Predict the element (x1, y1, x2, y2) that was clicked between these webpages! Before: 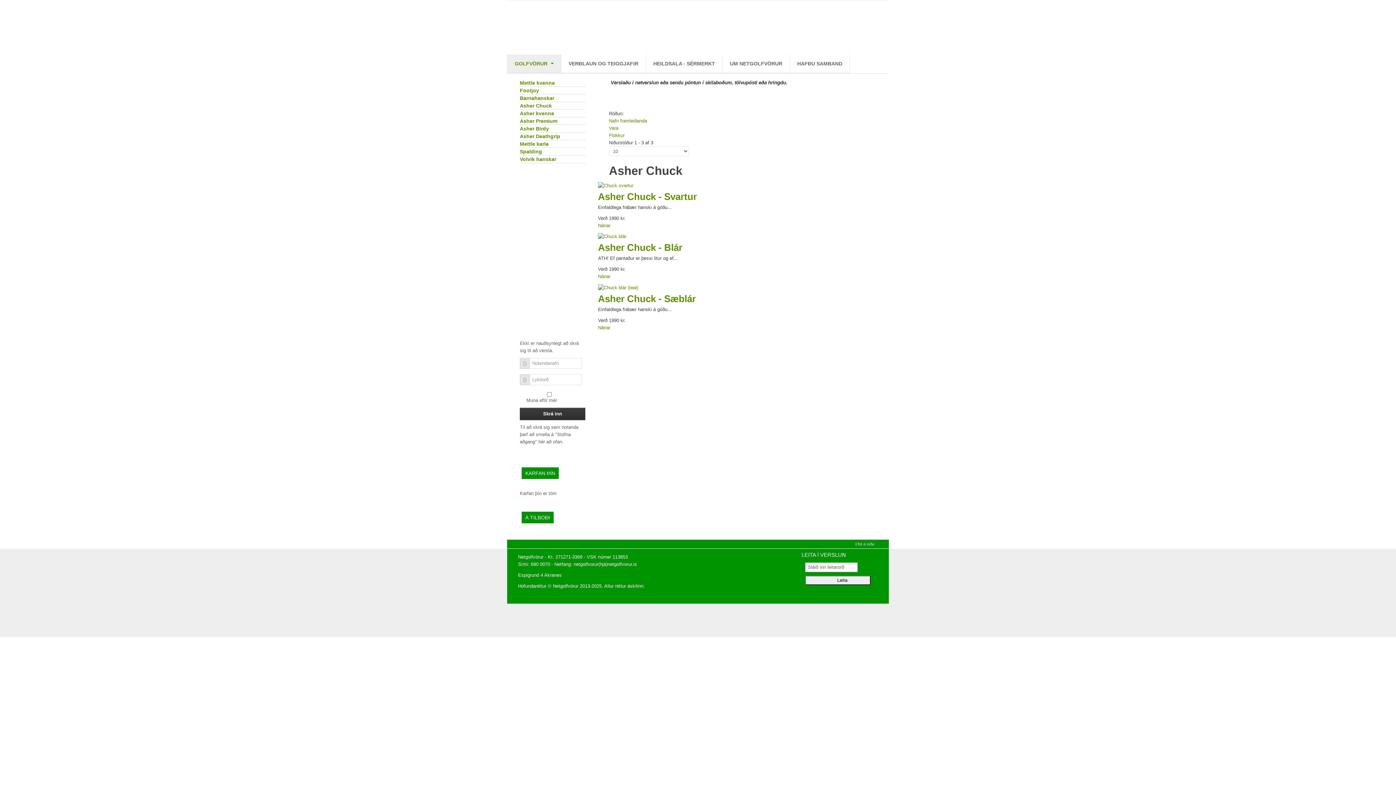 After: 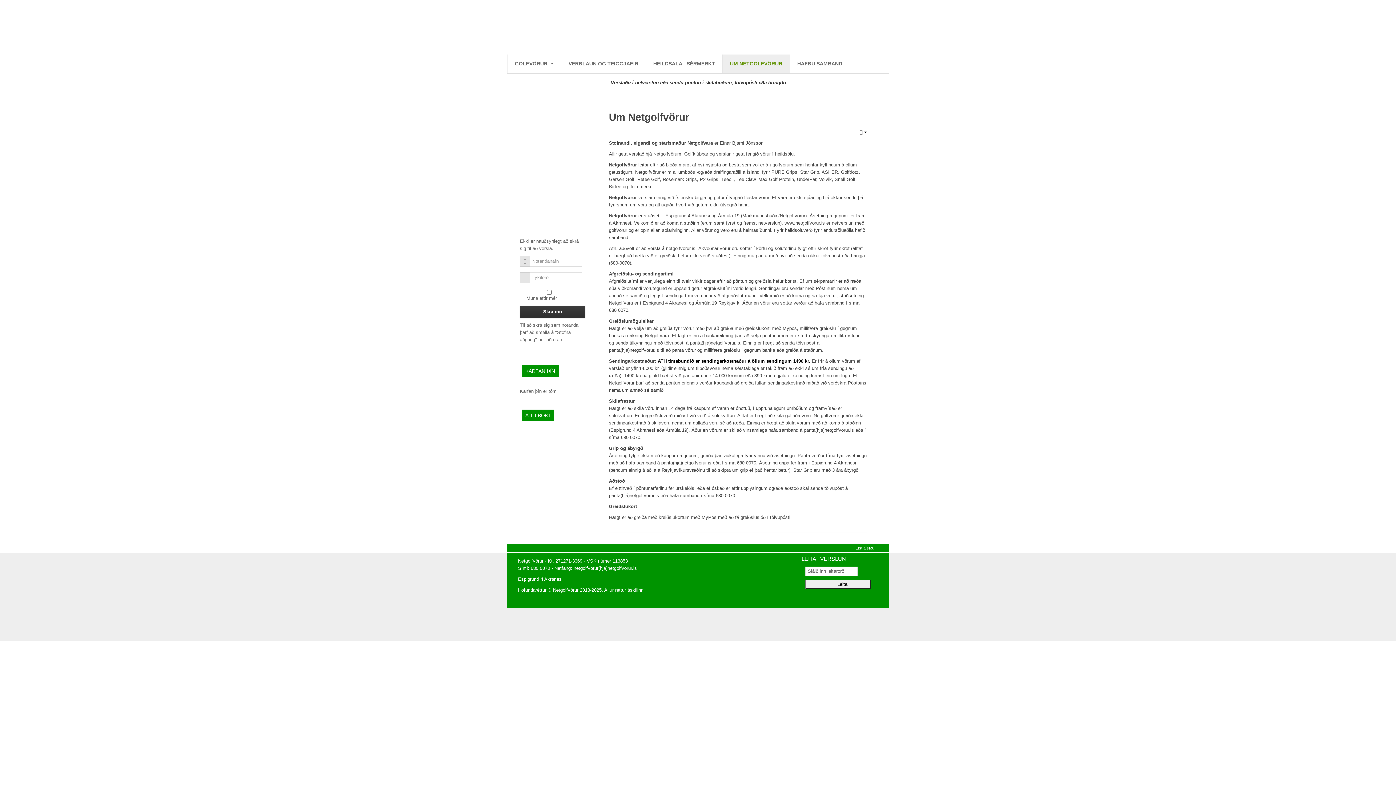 Action: bbox: (722, 54, 790, 73) label: UM NETGOLFVÖRUR